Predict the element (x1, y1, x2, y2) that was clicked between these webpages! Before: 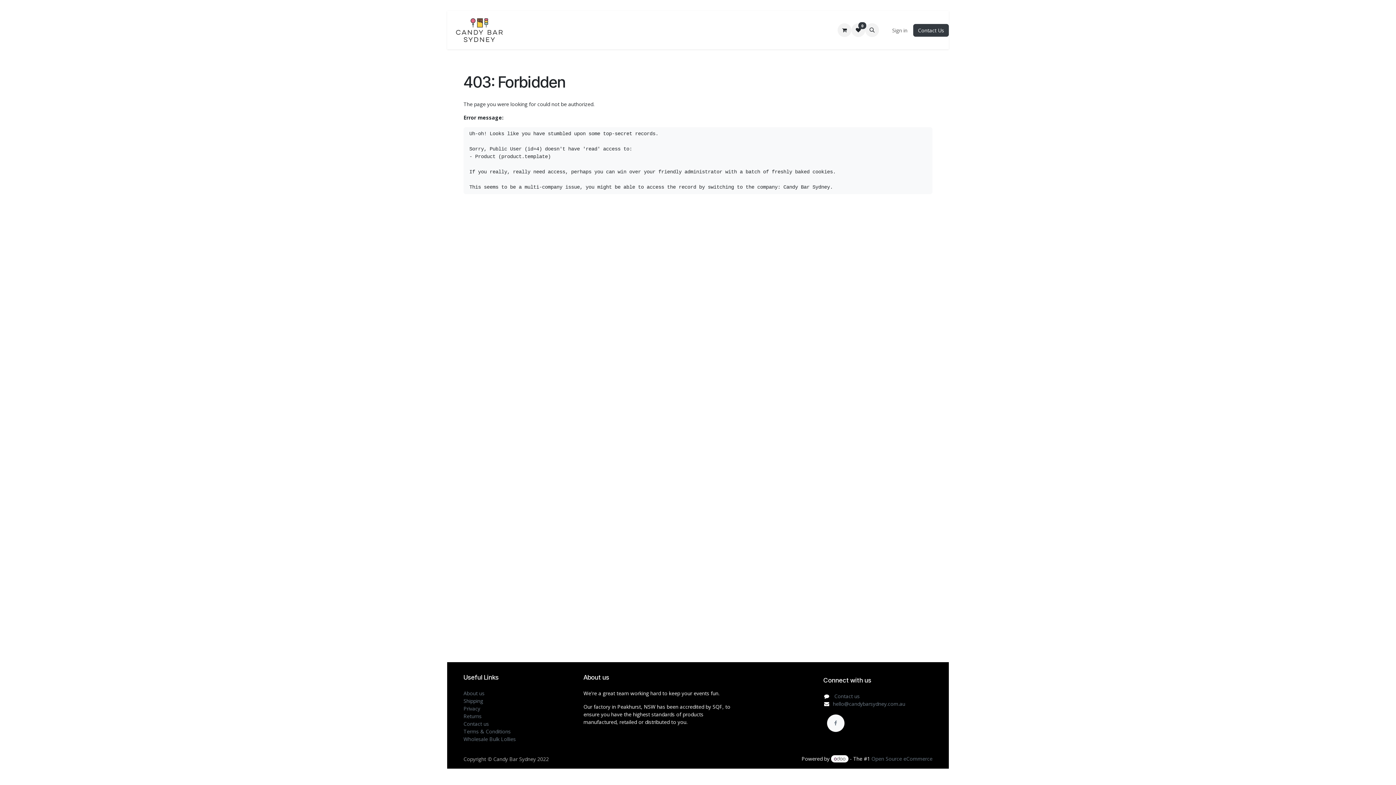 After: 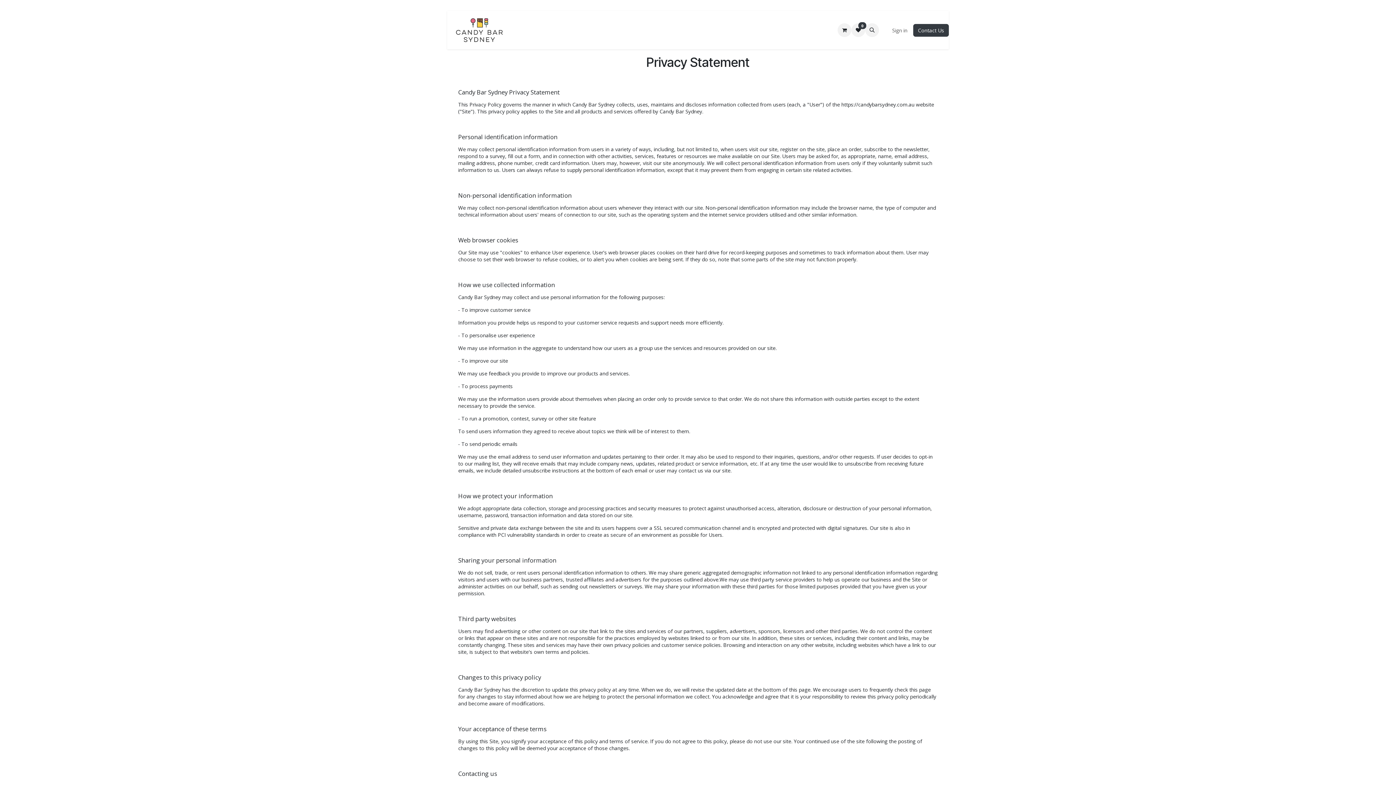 Action: label: Privacy bbox: (463, 705, 480, 712)